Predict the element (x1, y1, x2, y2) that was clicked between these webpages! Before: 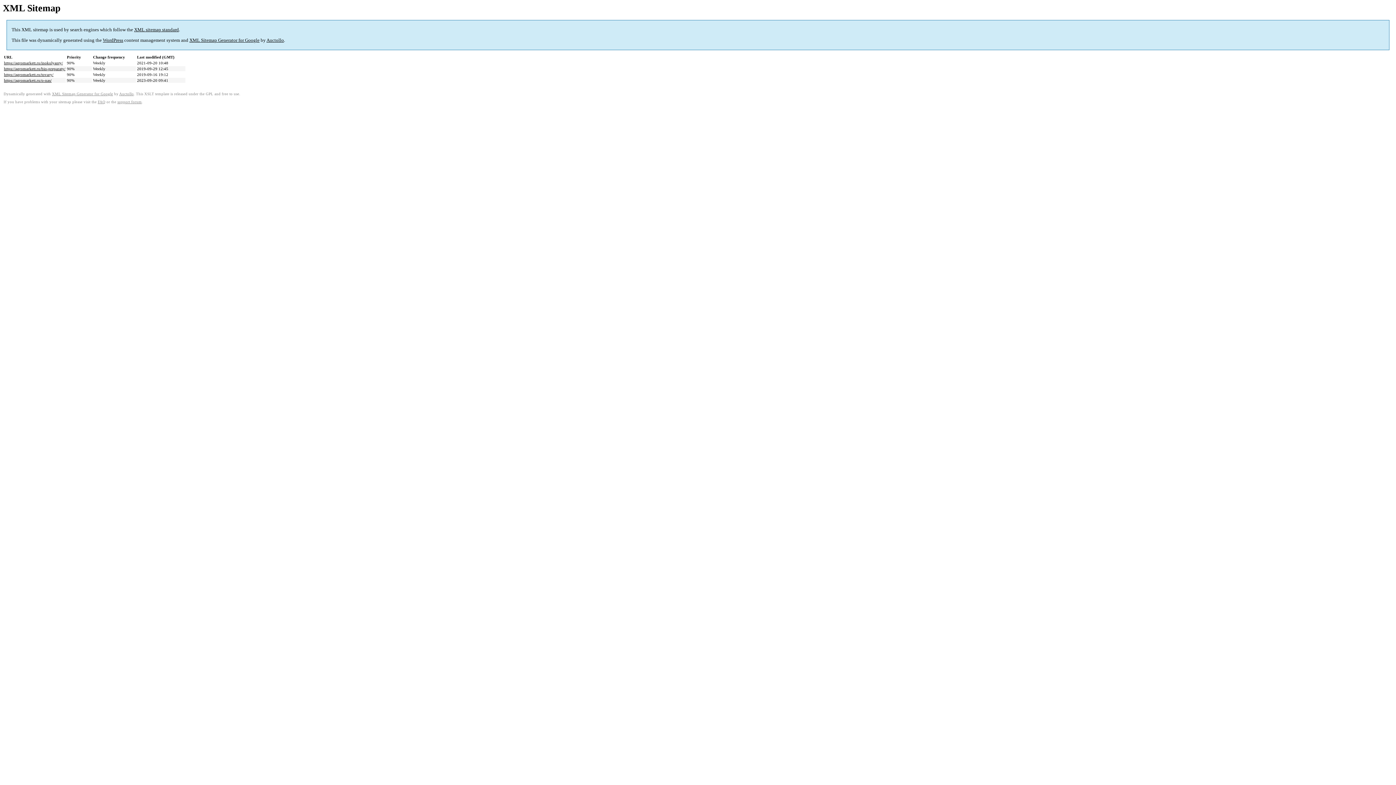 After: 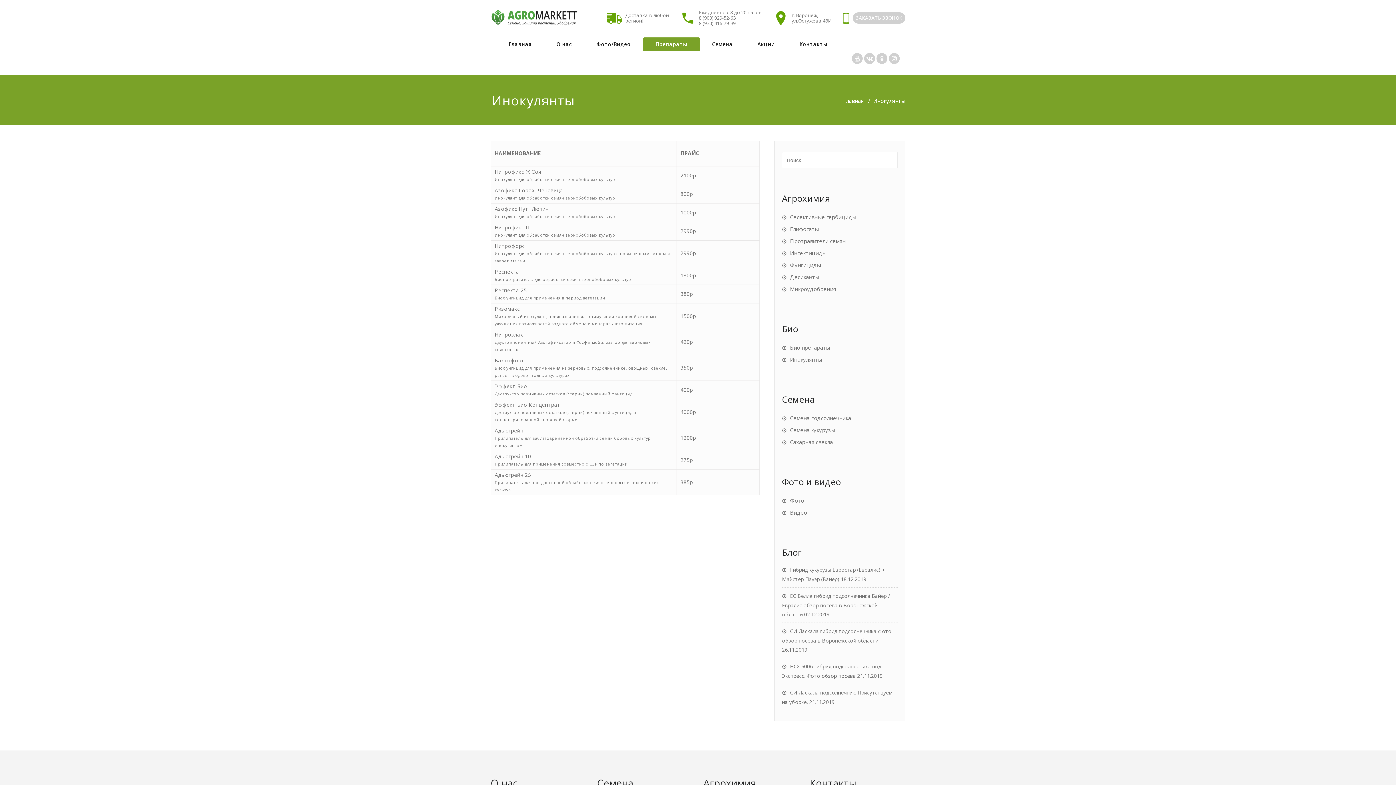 Action: bbox: (4, 60, 62, 65) label: https://agromarkett.ru/inokulyanty/